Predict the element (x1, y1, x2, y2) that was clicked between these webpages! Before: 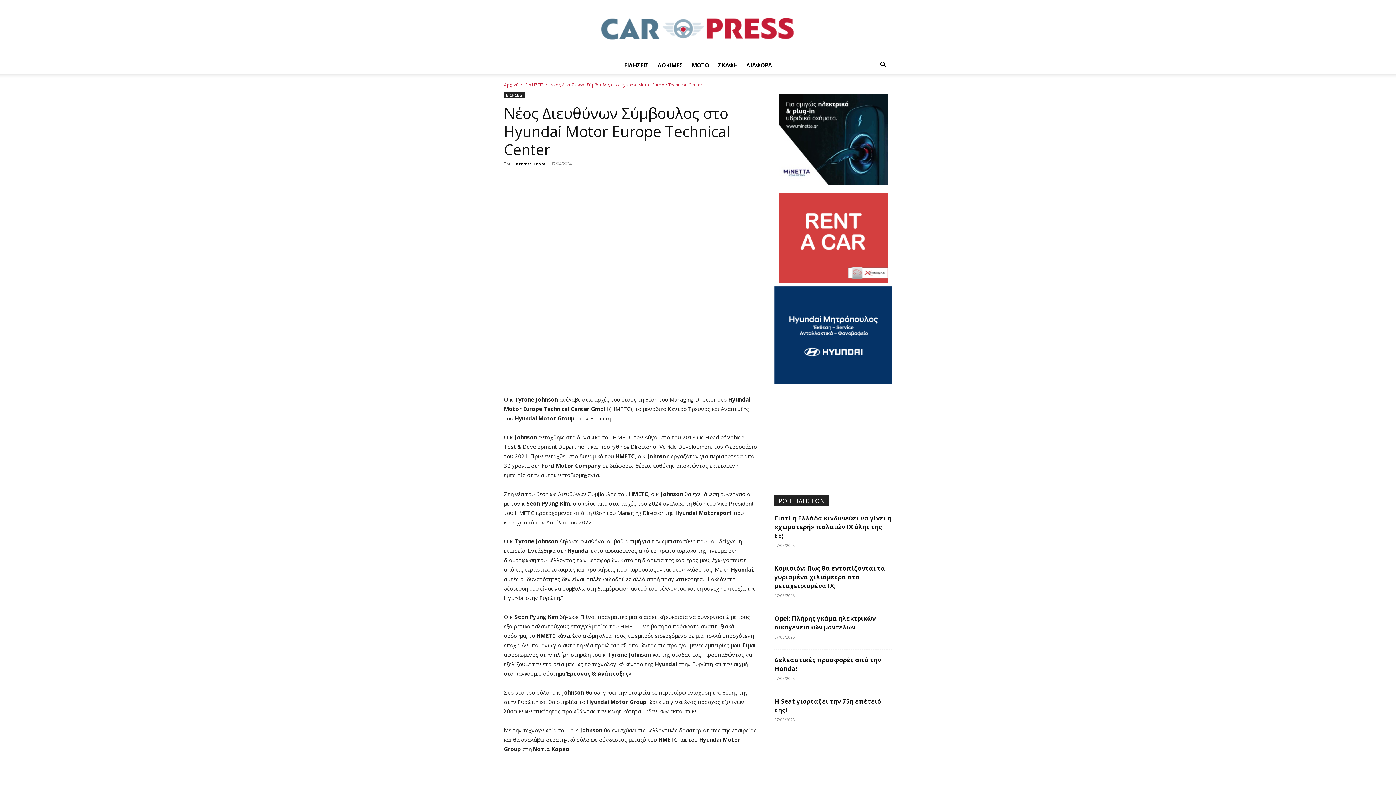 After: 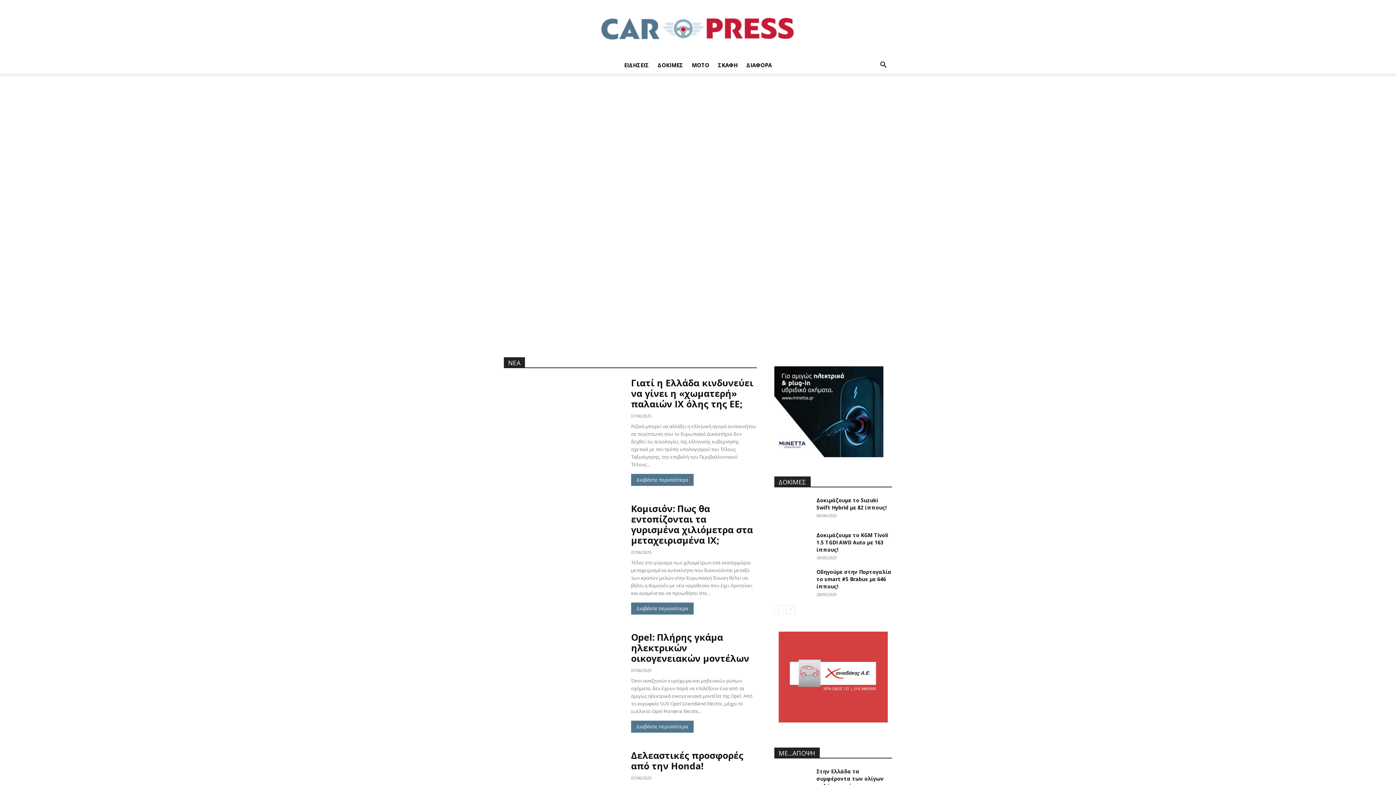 Action: bbox: (349, 0, 1047, 56) label: Carpress.gr